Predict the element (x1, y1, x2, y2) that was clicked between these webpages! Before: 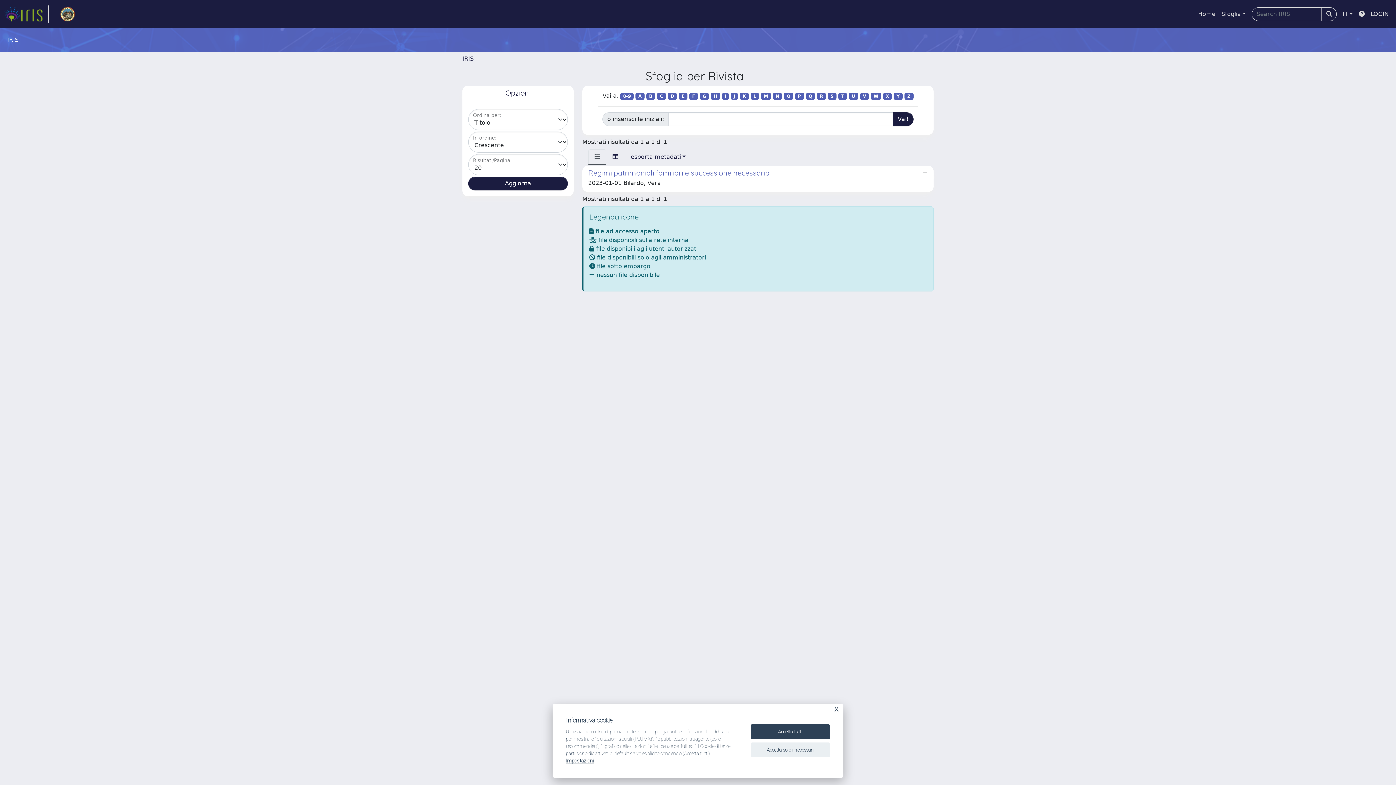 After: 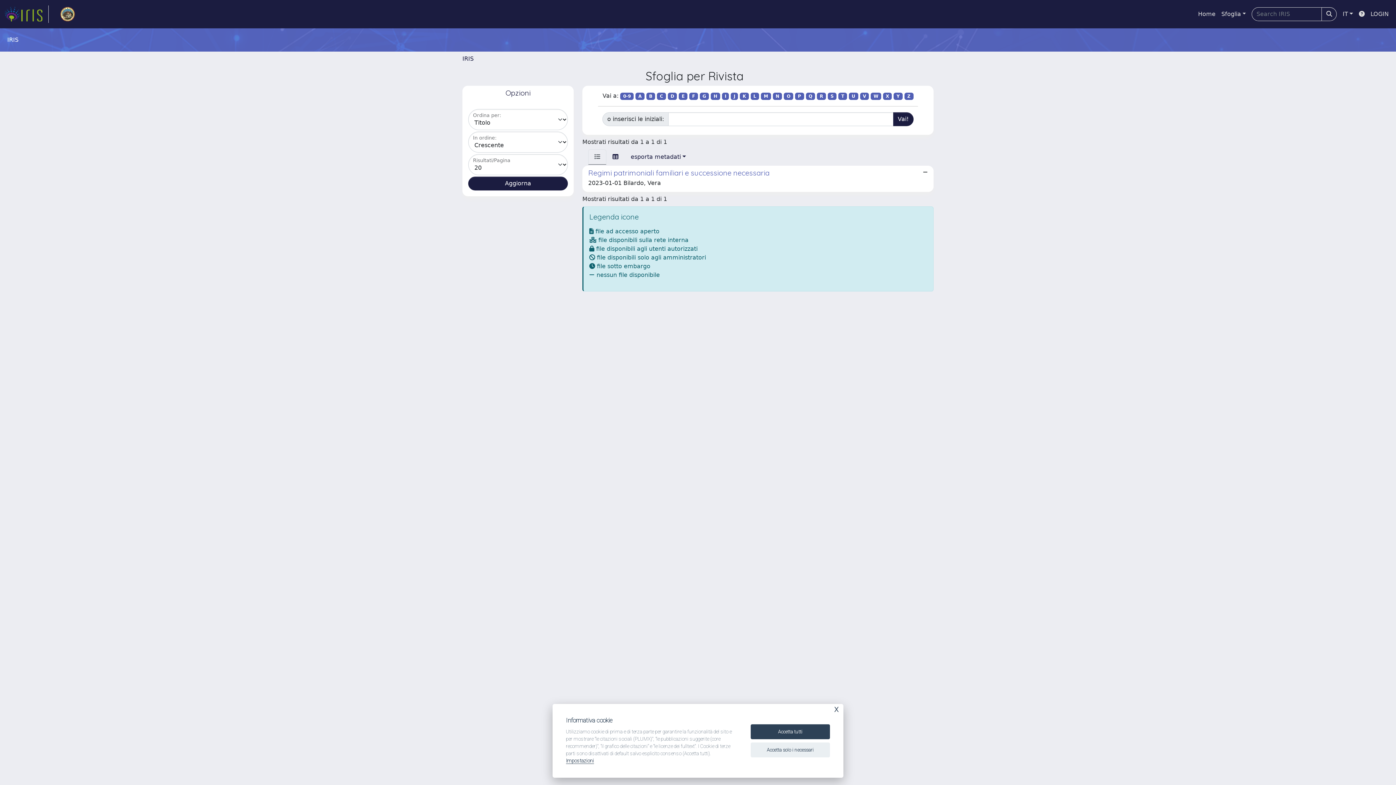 Action: label: B bbox: (646, 92, 655, 100)